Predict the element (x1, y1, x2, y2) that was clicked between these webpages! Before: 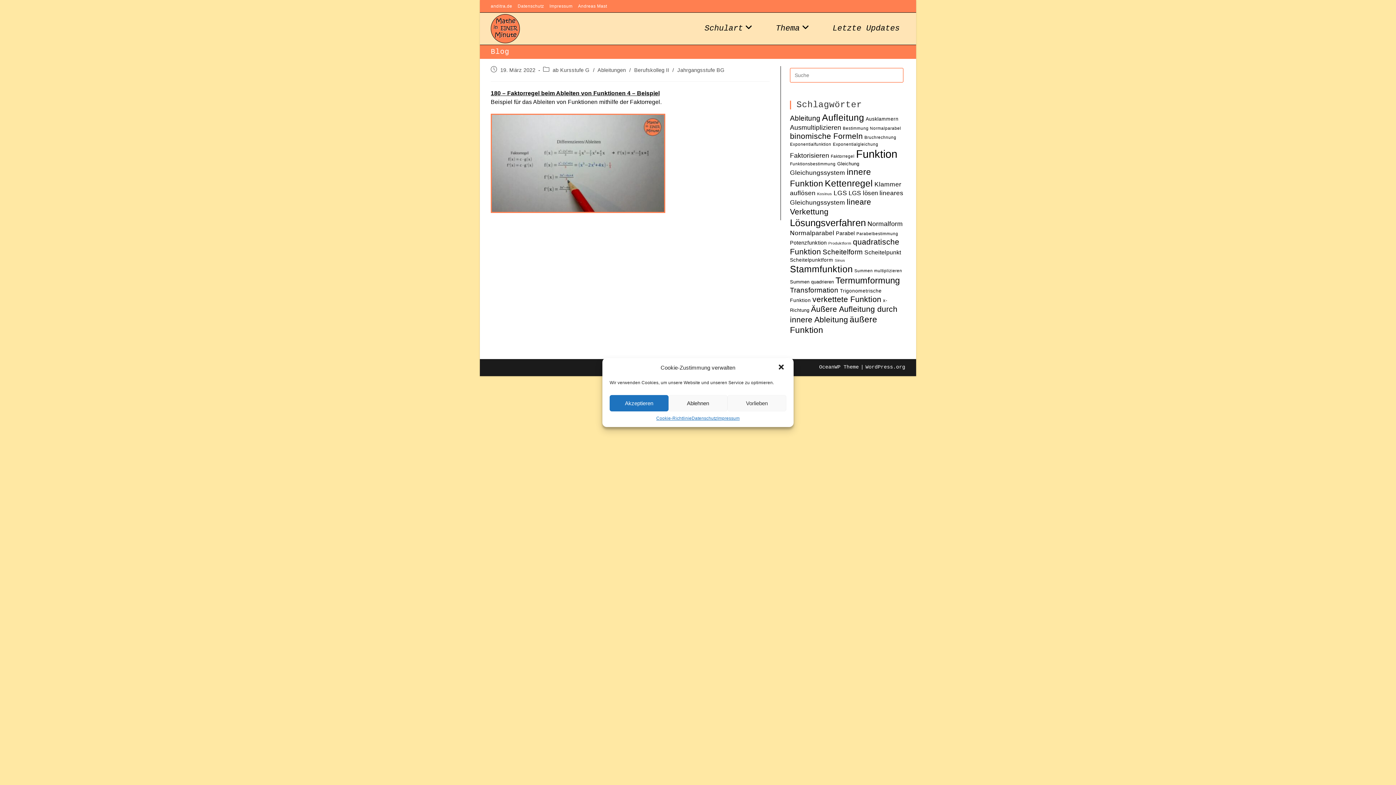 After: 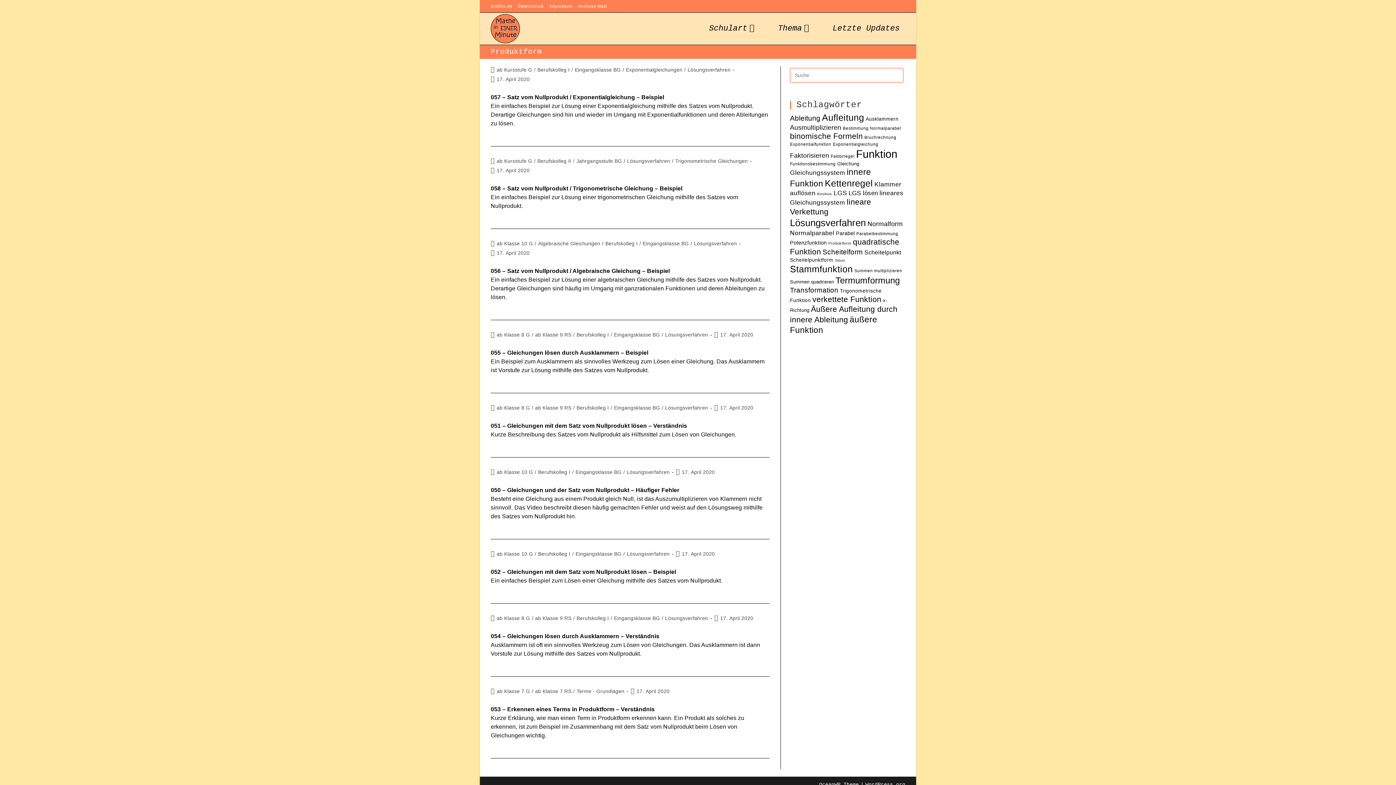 Action: label: Produktform (9 Einträge) bbox: (828, 241, 851, 245)